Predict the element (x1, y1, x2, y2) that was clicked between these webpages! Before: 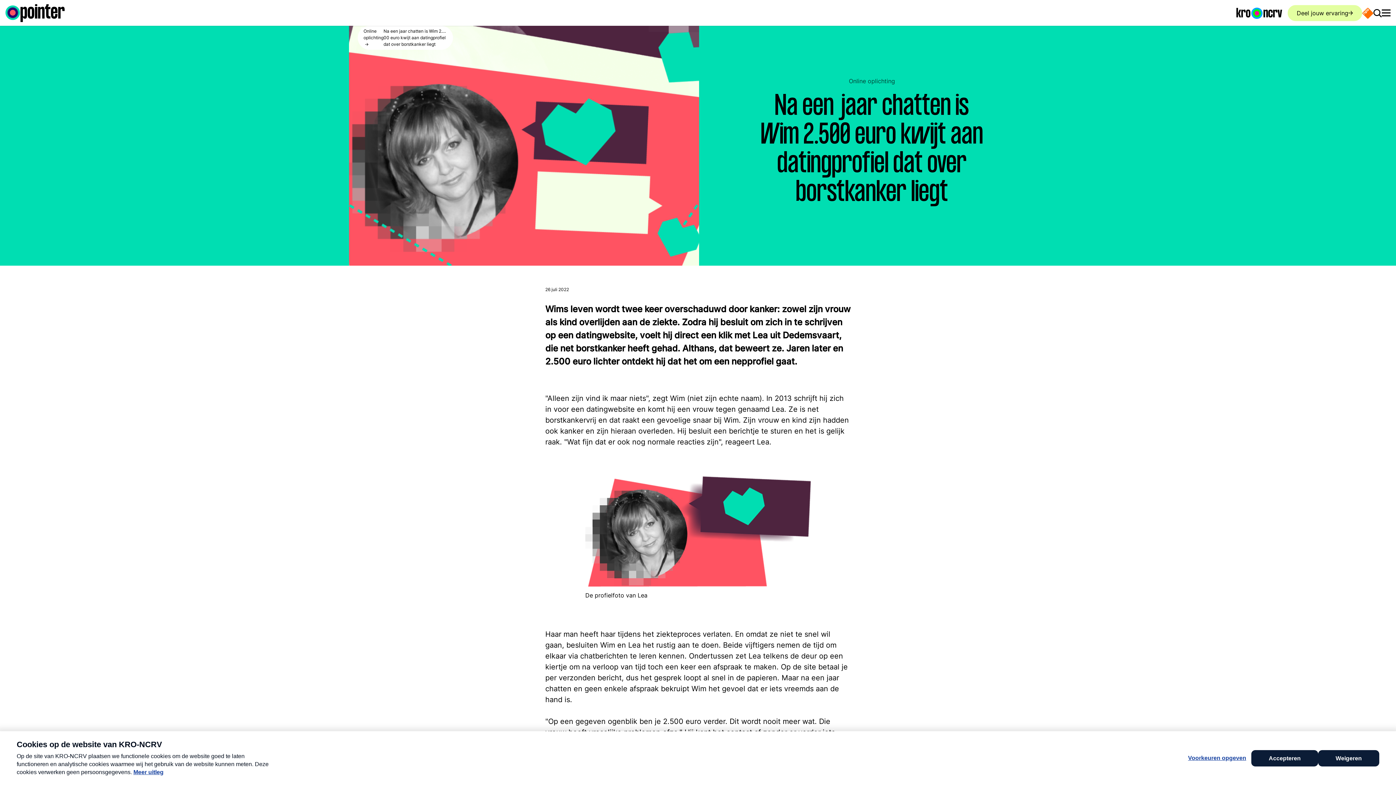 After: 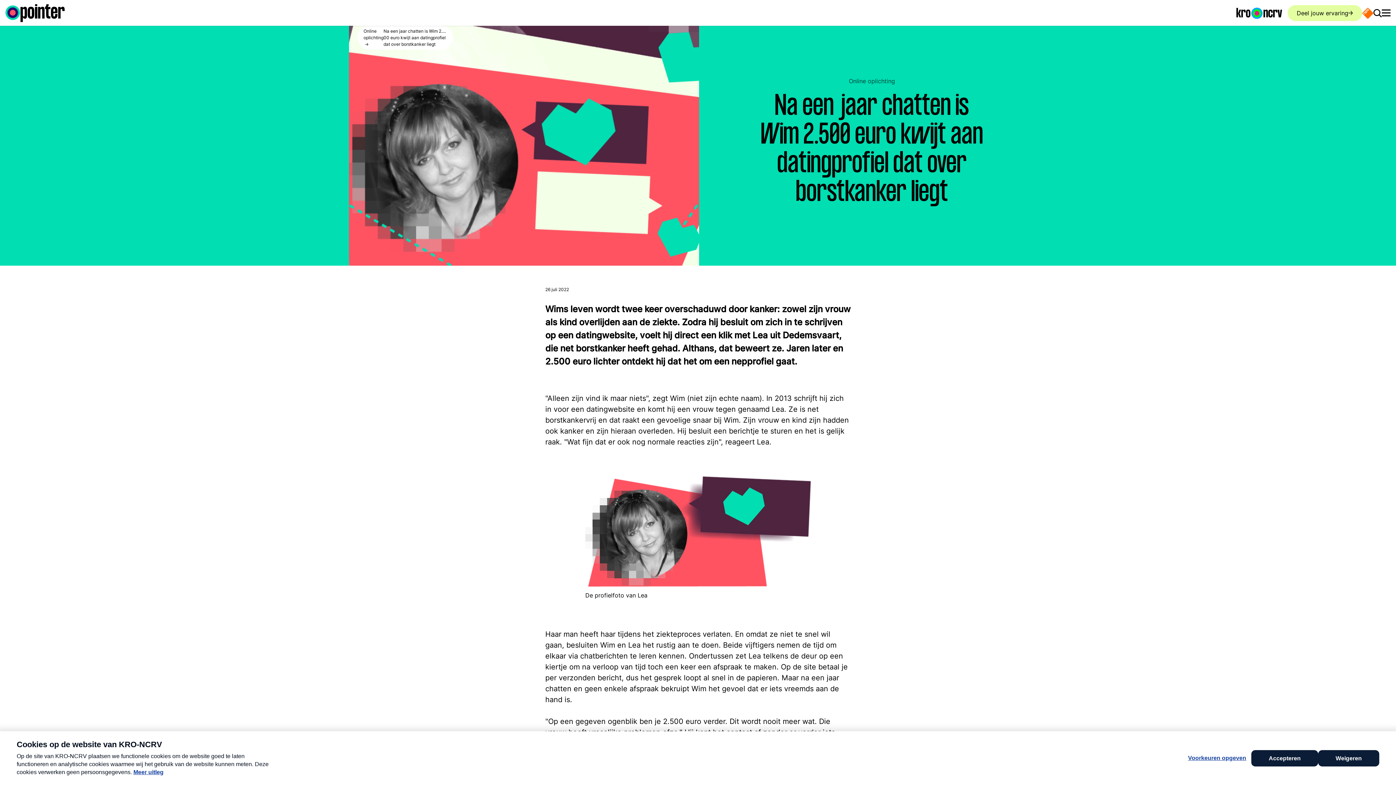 Action: label: Ga naar de website van NPO Start bbox: (1362, 7, 1373, 18)